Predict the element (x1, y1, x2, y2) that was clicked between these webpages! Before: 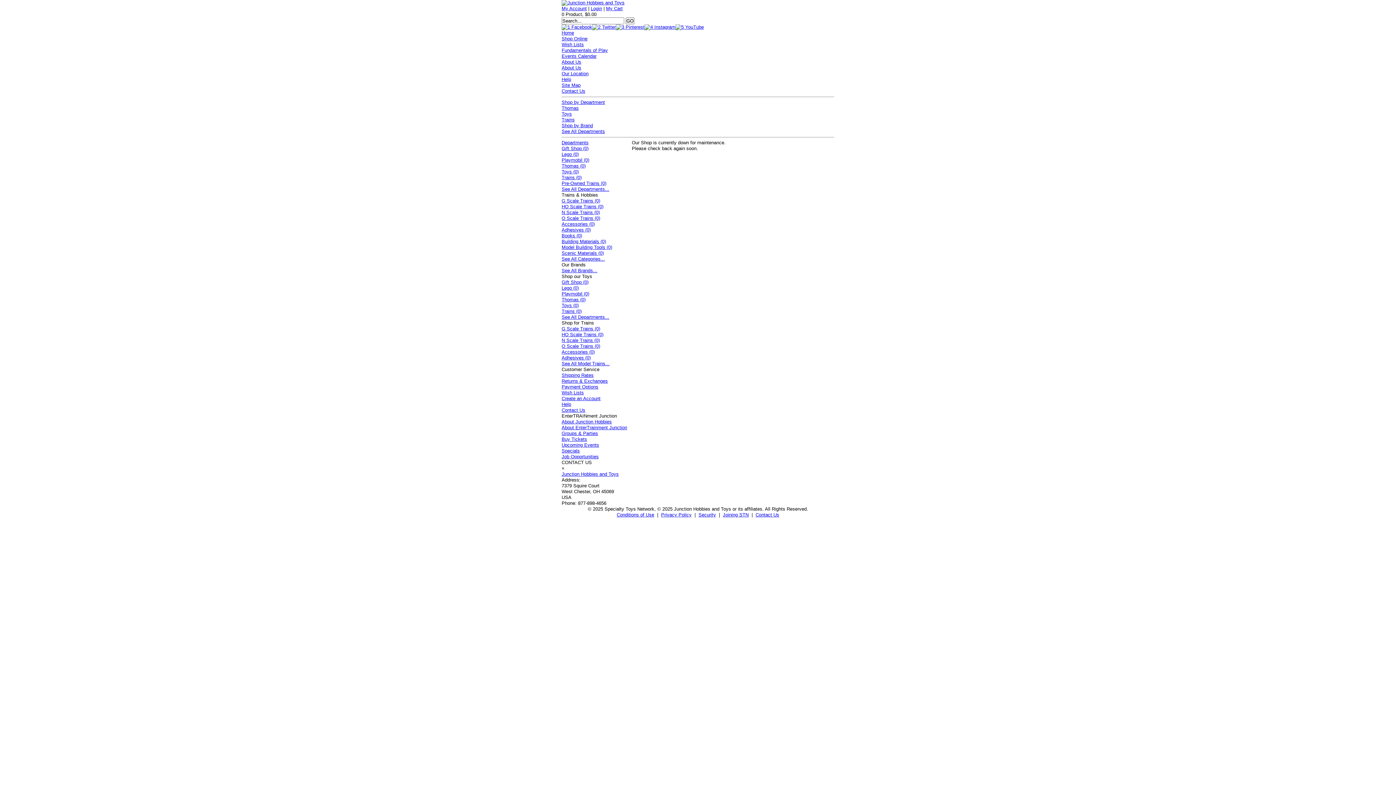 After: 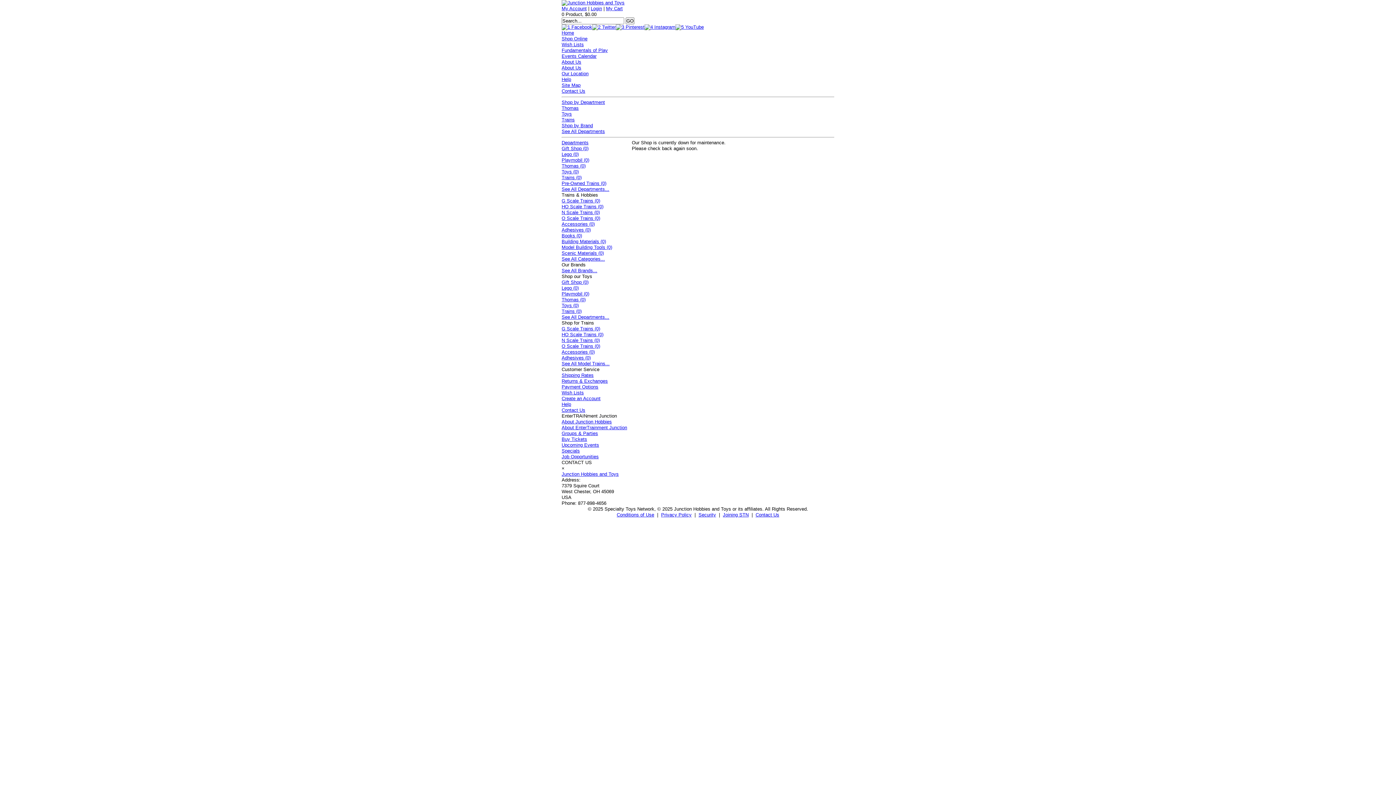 Action: bbox: (561, 256, 605, 261) label: See All Categories...